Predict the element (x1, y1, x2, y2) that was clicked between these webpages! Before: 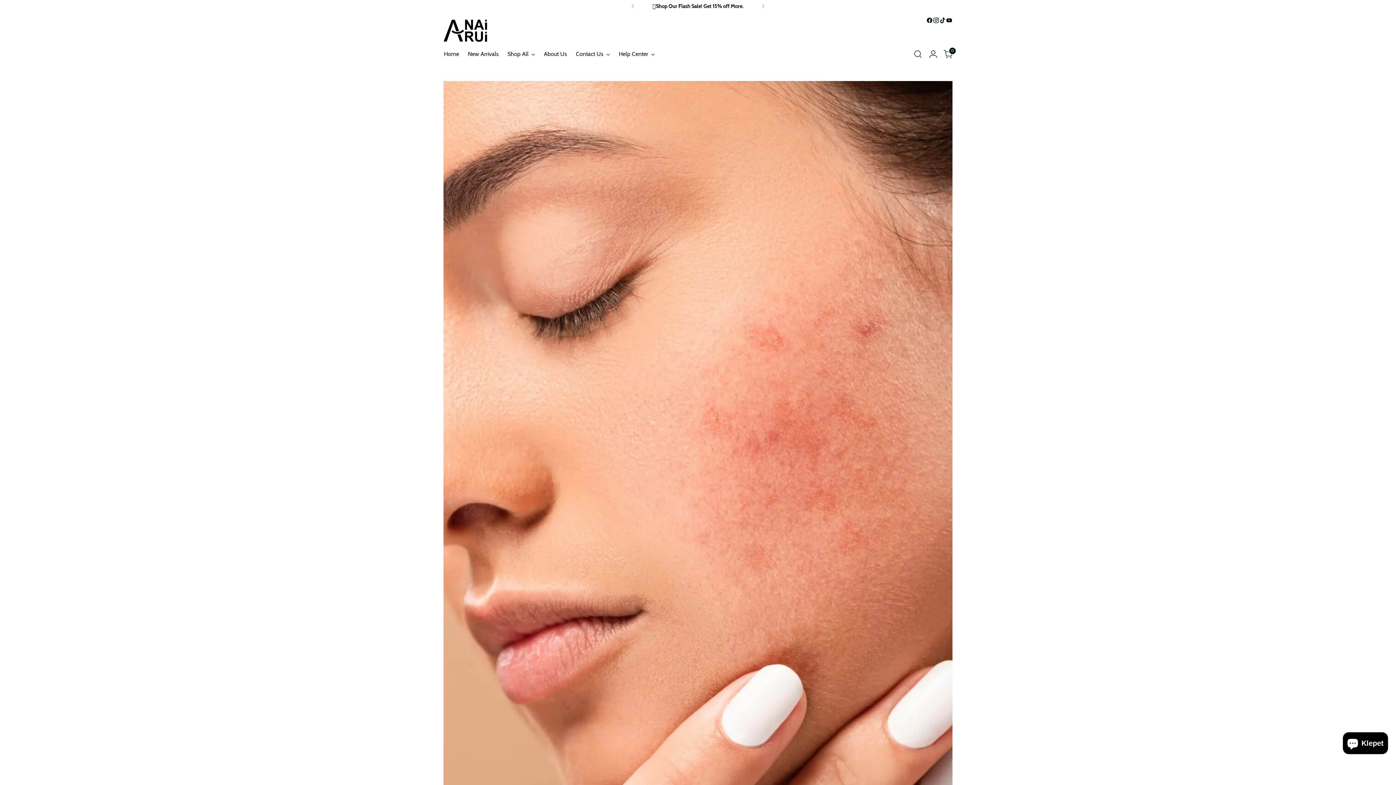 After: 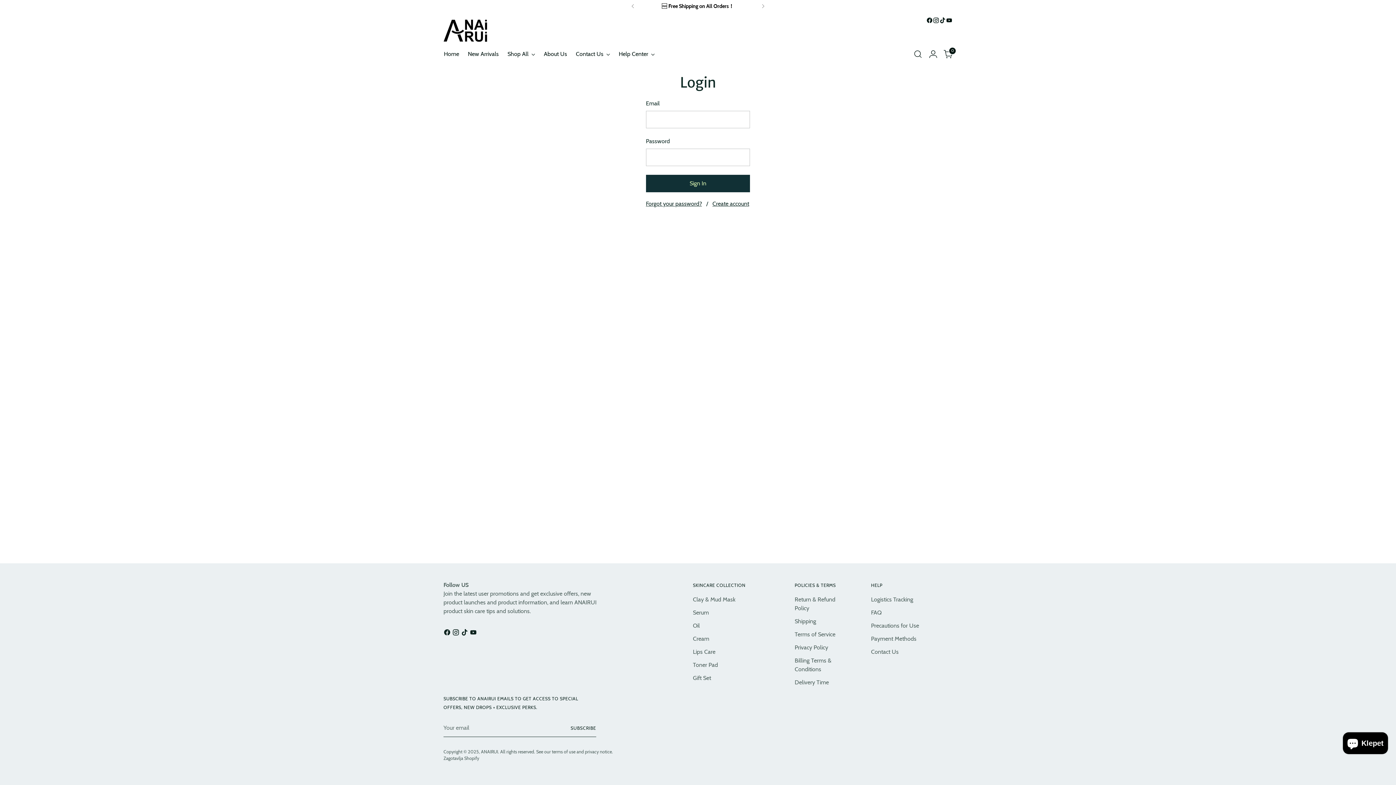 Action: bbox: (926, 46, 940, 61) label: Go to the account page